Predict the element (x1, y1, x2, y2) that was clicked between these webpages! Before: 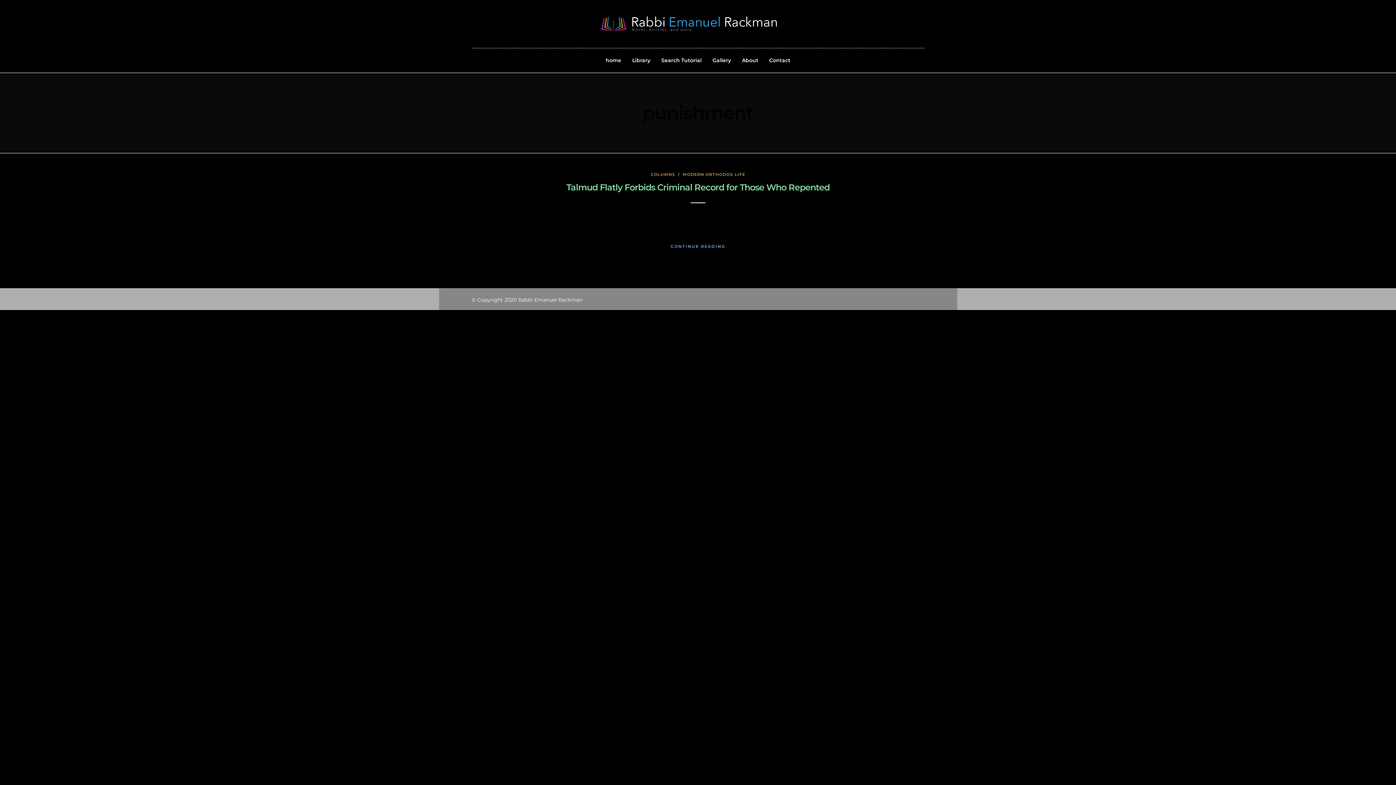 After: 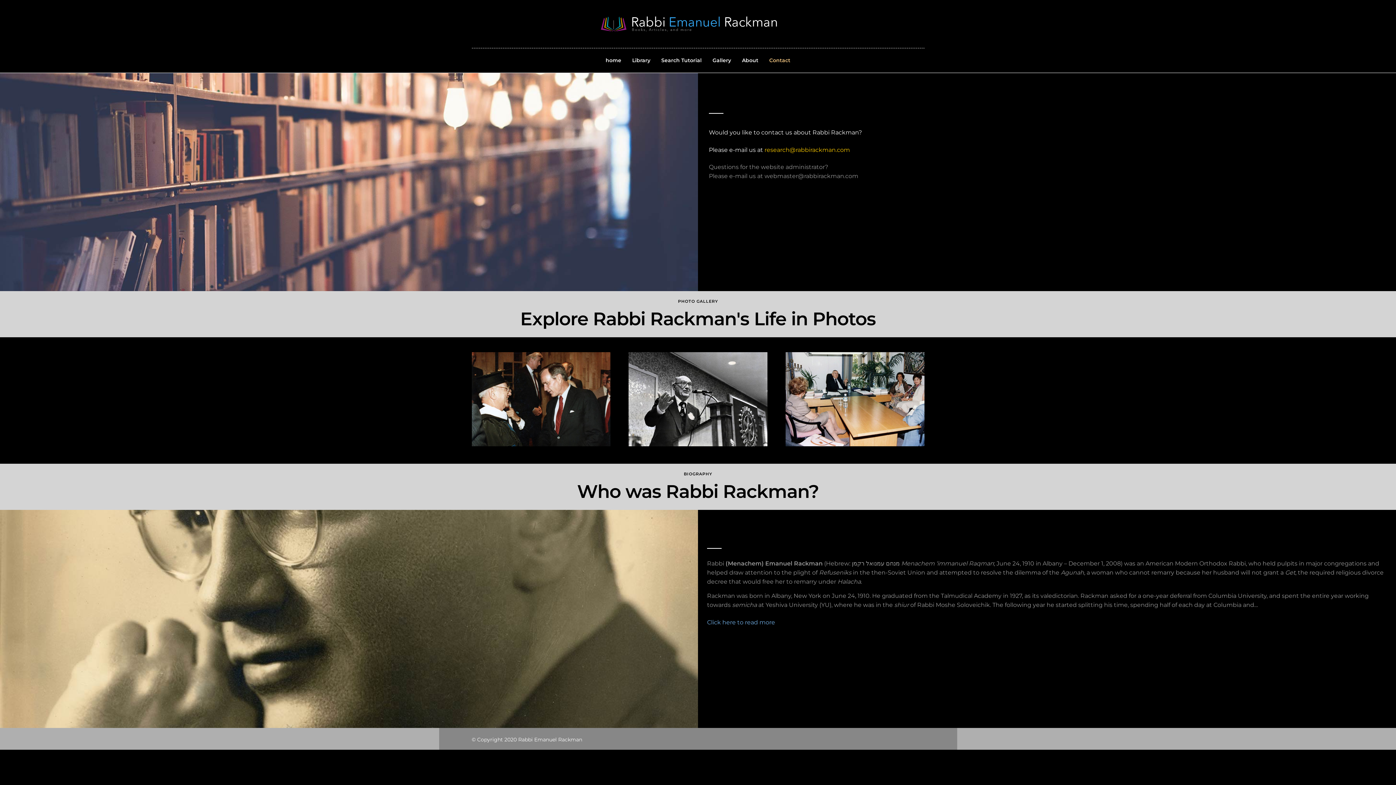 Action: bbox: (764, 48, 795, 72) label: Contact